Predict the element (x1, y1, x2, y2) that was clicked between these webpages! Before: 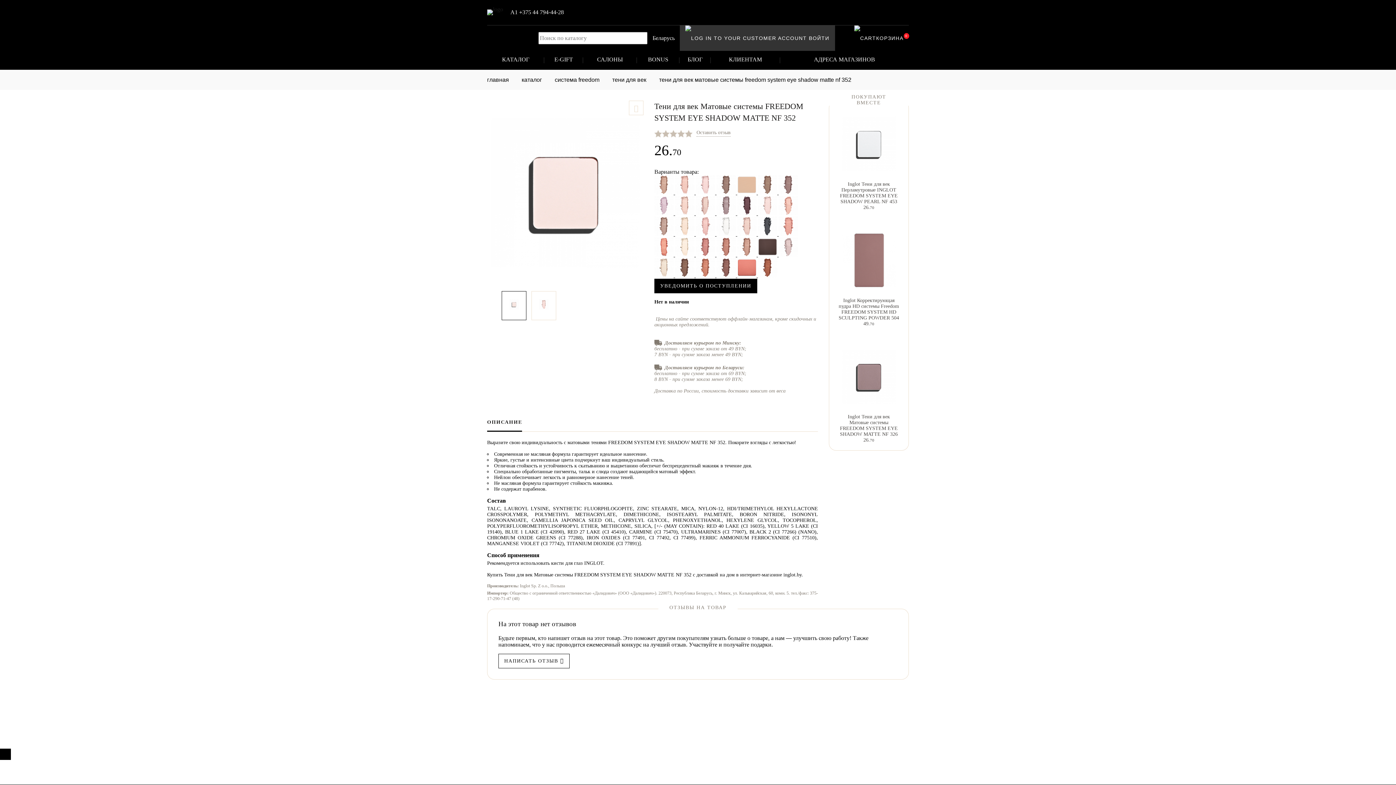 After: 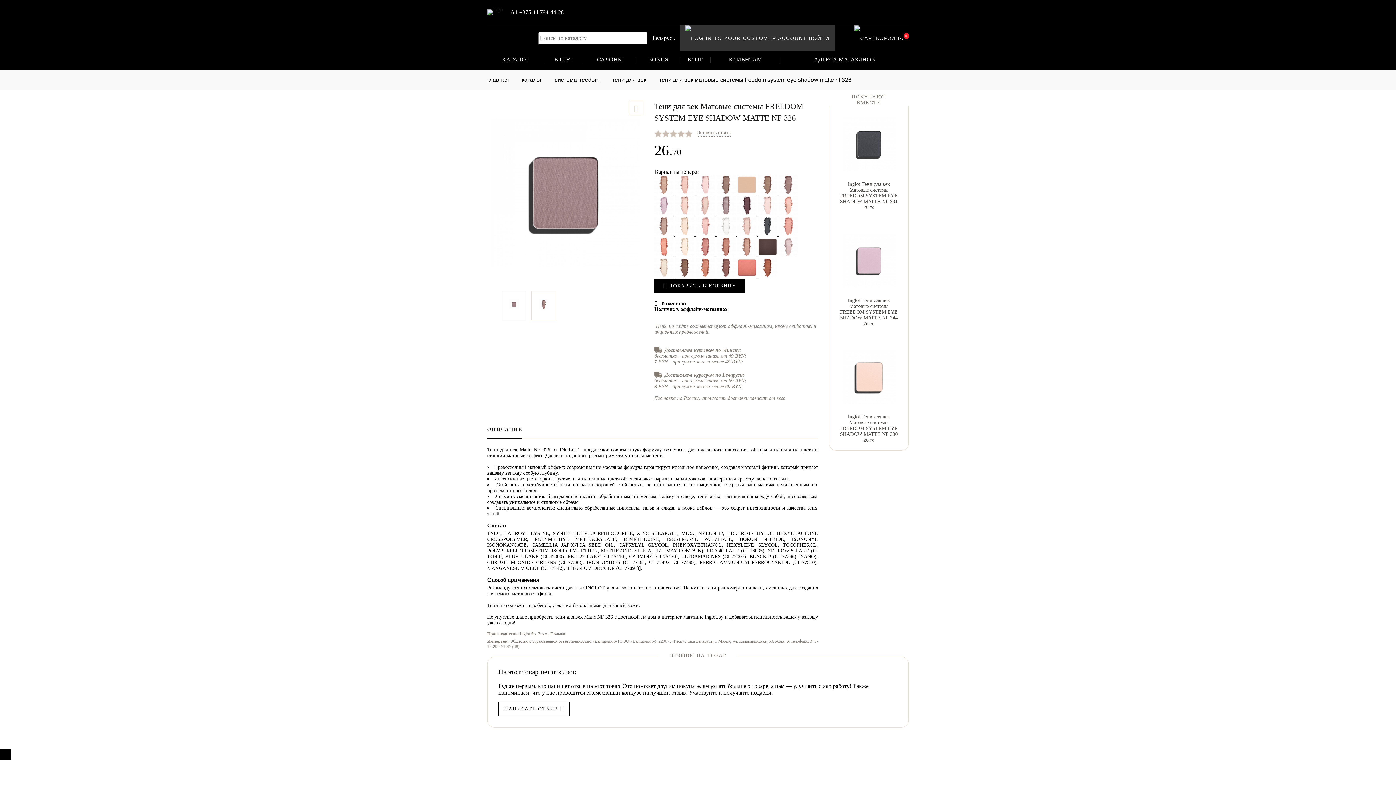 Action: label:   bbox: (778, 189, 798, 195)